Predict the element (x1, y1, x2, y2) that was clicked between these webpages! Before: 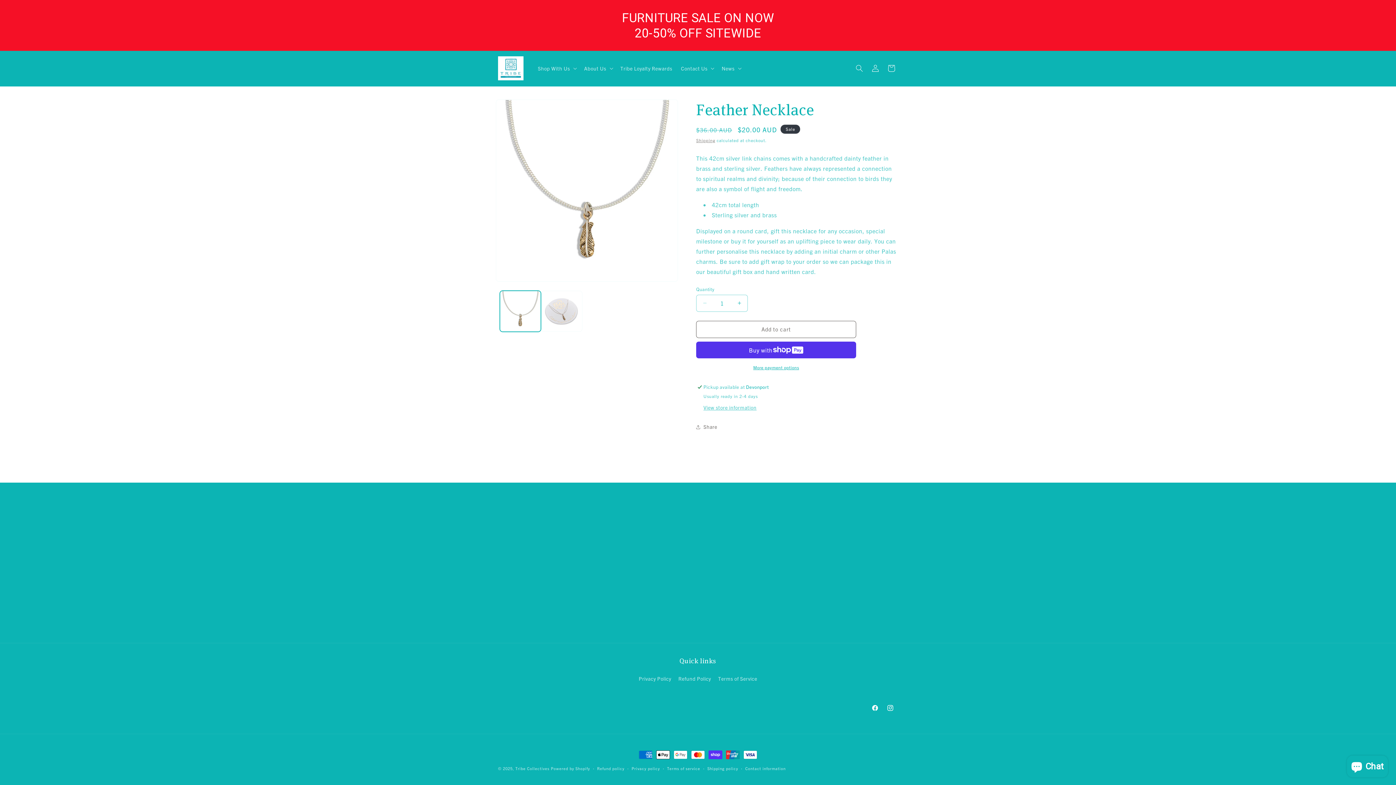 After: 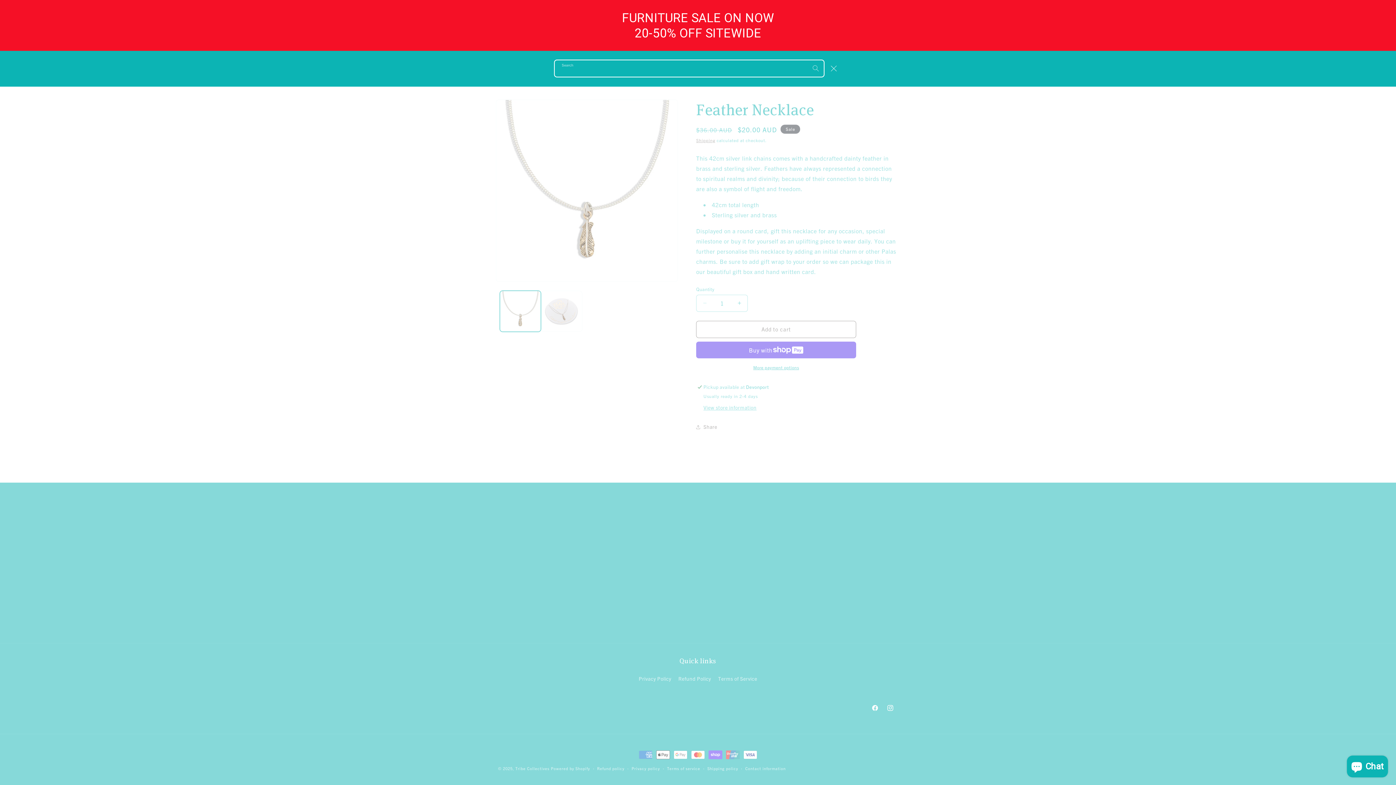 Action: bbox: (851, 60, 867, 76) label: Search